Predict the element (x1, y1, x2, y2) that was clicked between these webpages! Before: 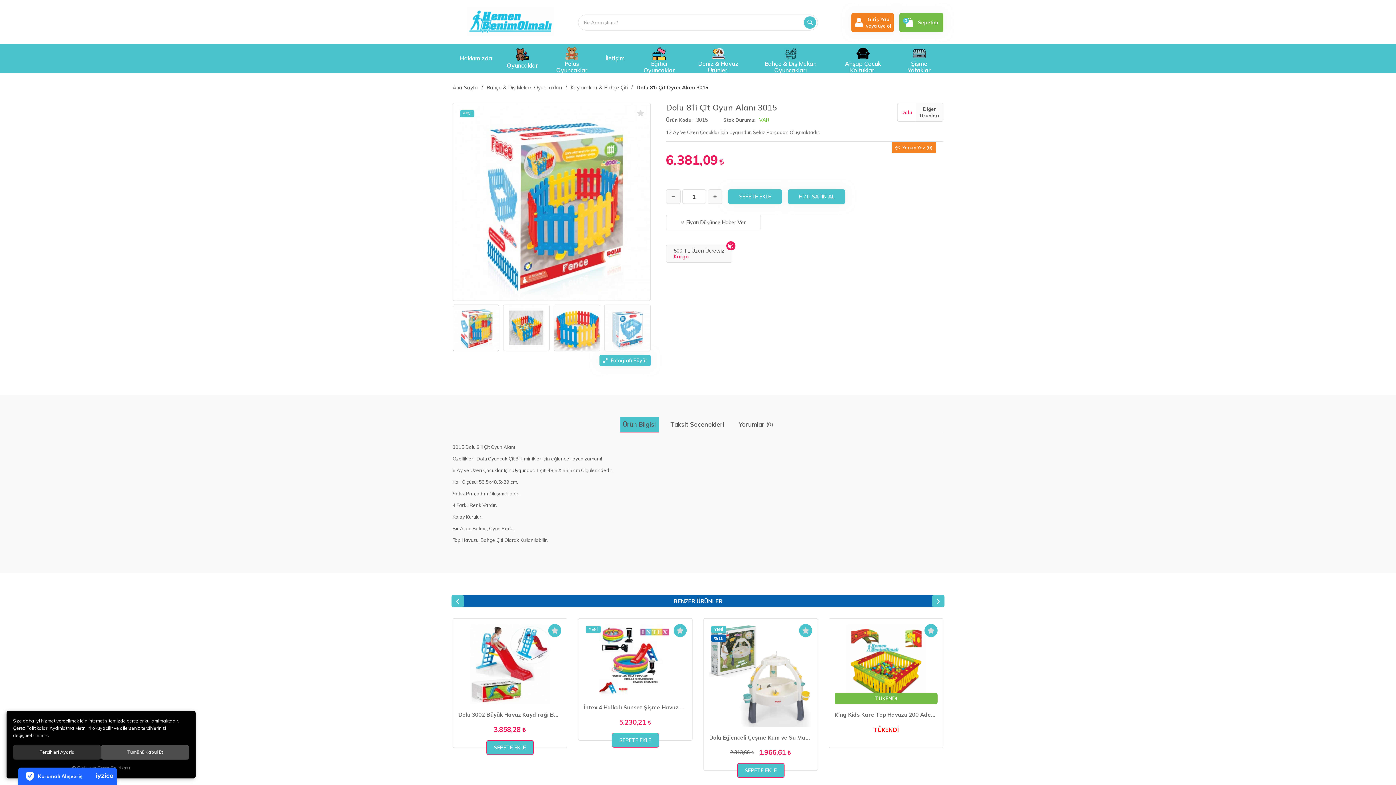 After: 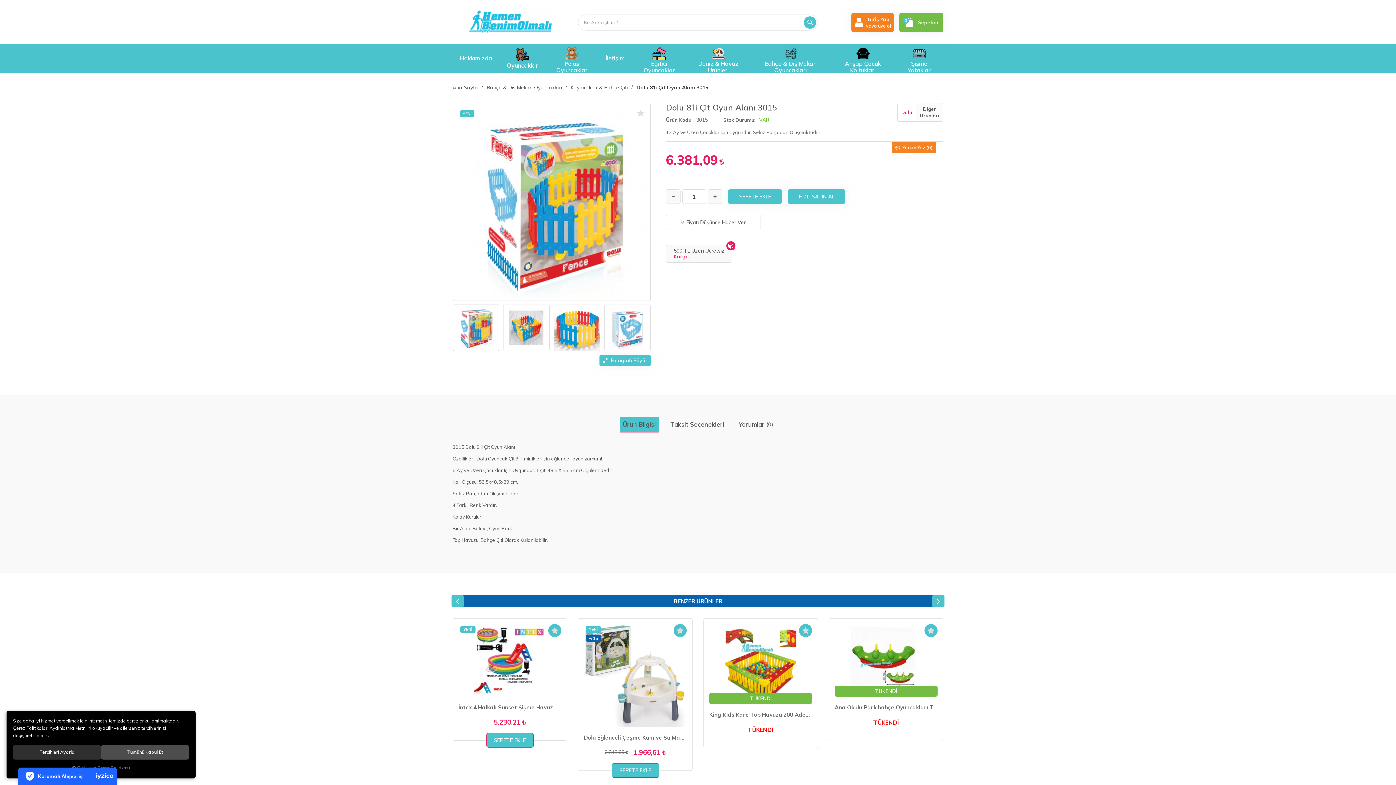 Action: label: Next bbox: (932, 595, 944, 607)